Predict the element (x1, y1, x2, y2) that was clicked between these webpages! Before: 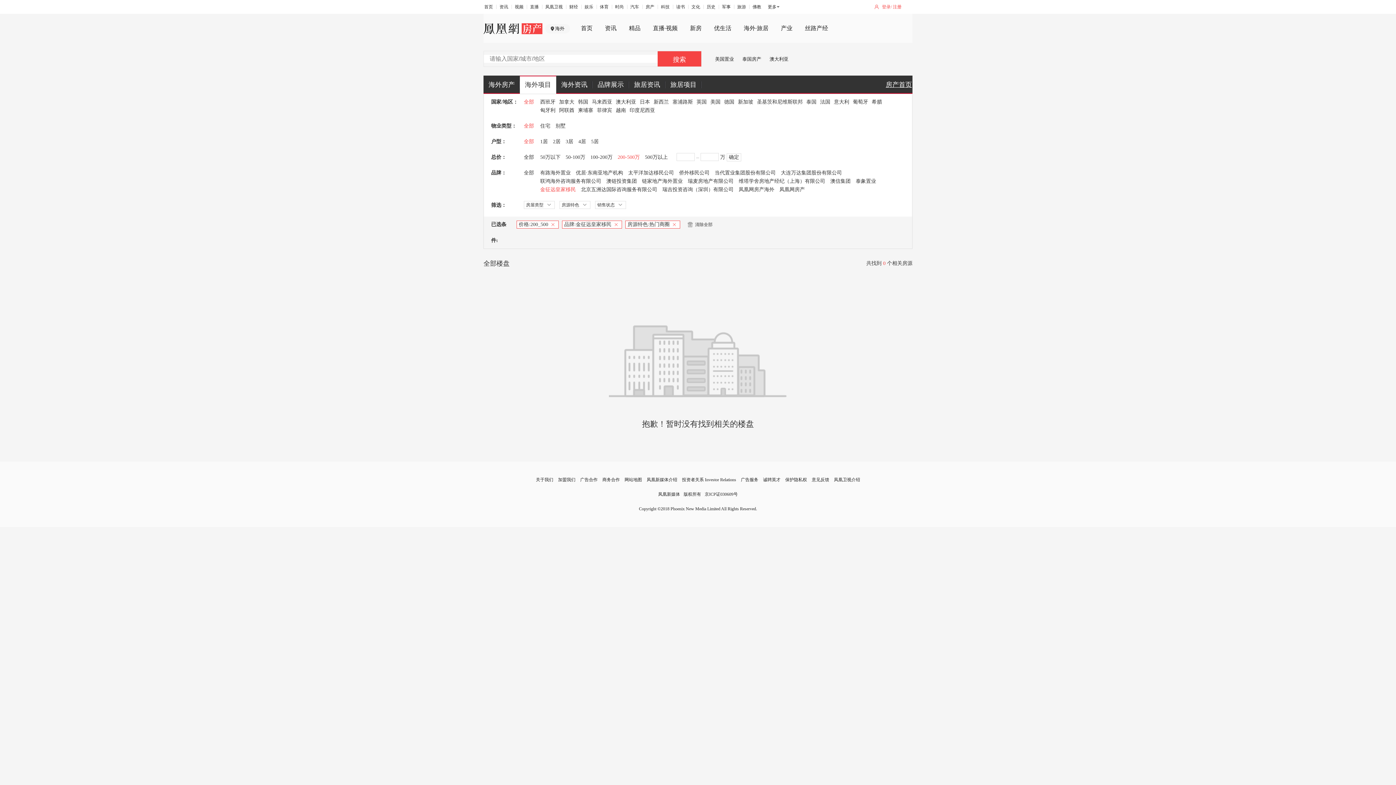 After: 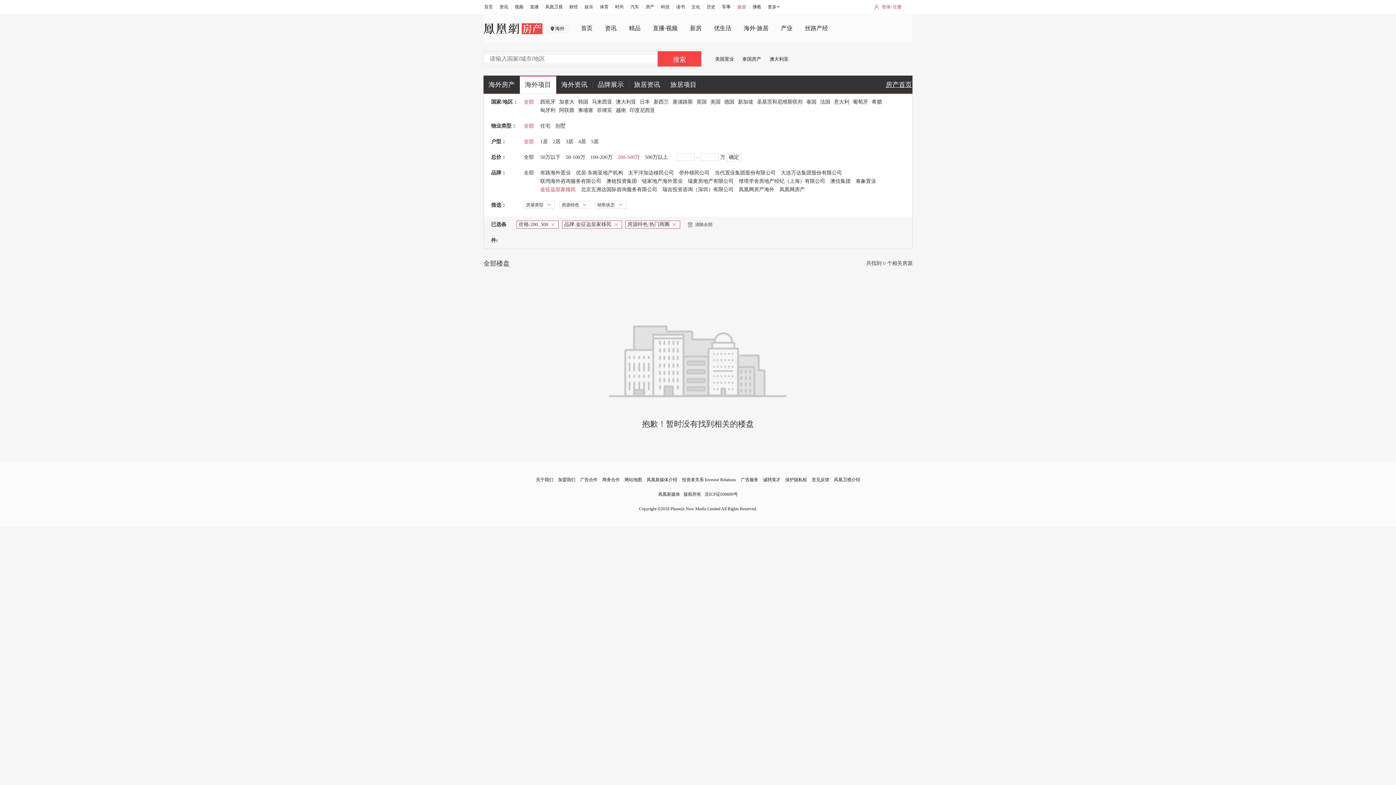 Action: label: 旅游 bbox: (737, 4, 746, 9)